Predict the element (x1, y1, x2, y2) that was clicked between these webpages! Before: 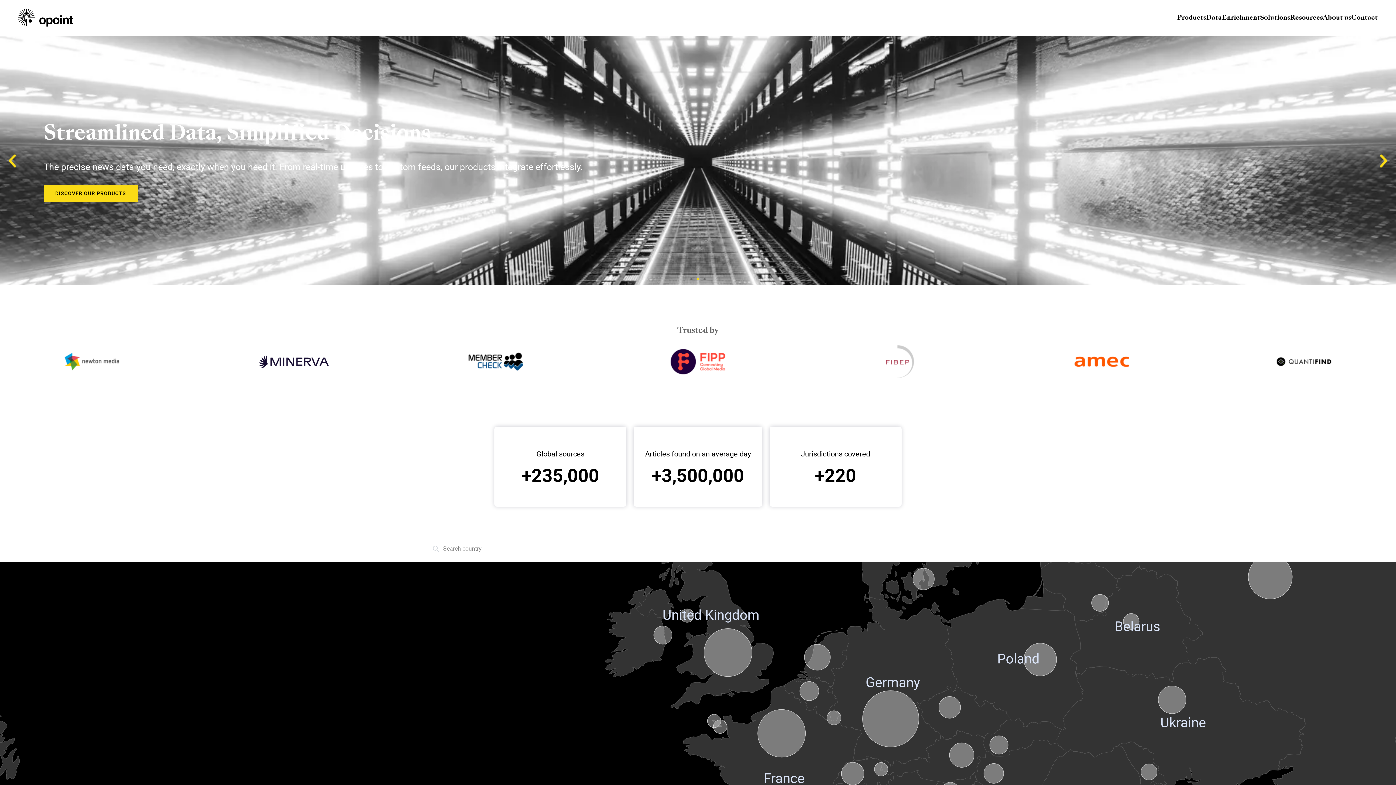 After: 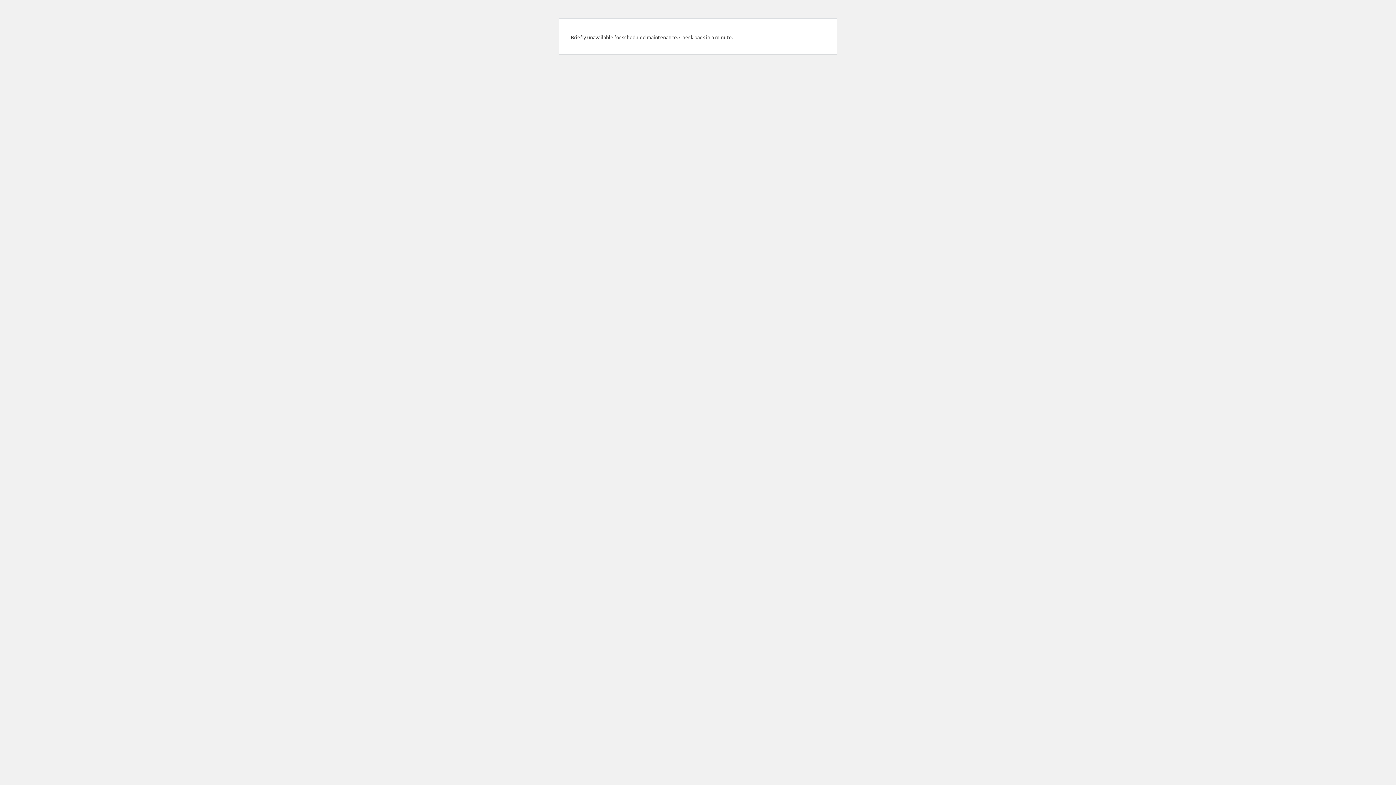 Action: label: Solutions bbox: (1260, 14, 1290, 21)